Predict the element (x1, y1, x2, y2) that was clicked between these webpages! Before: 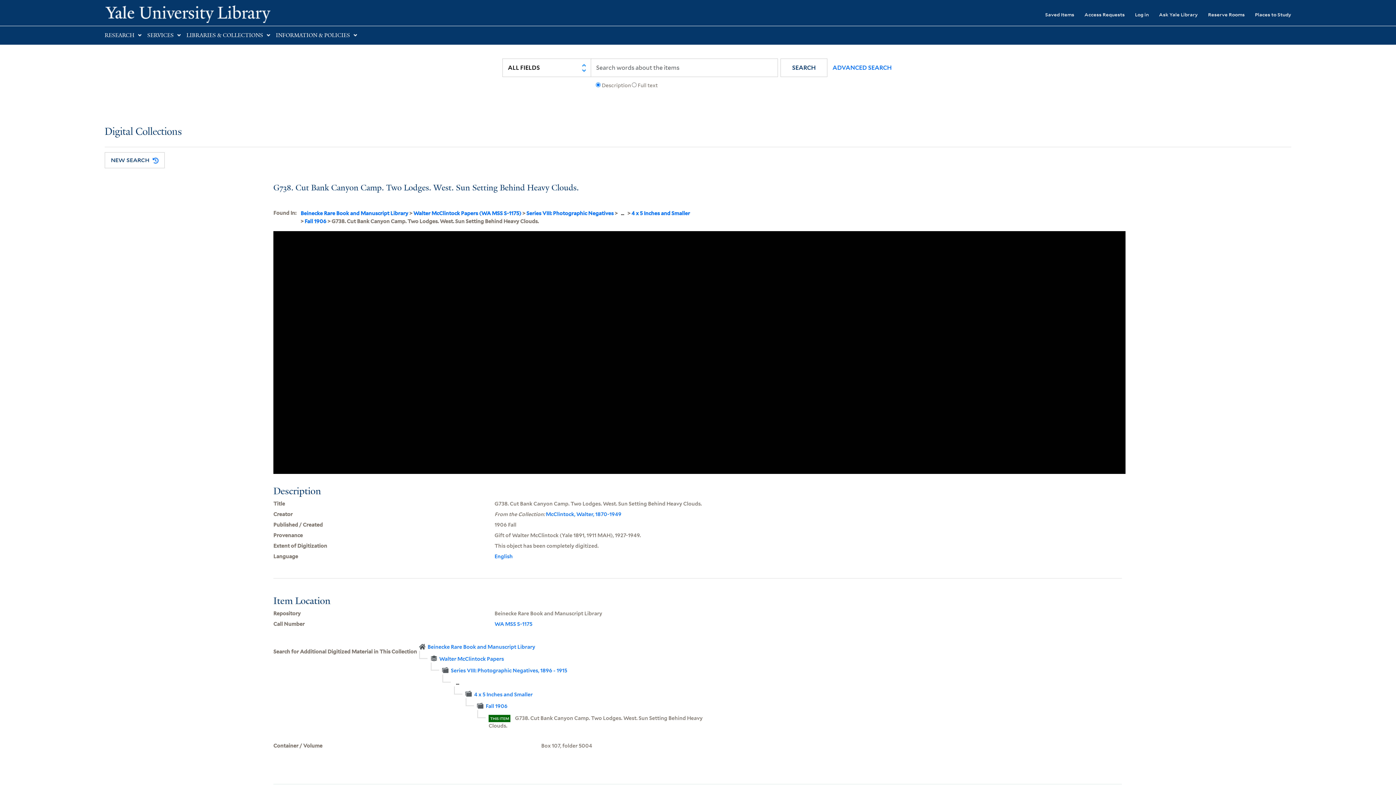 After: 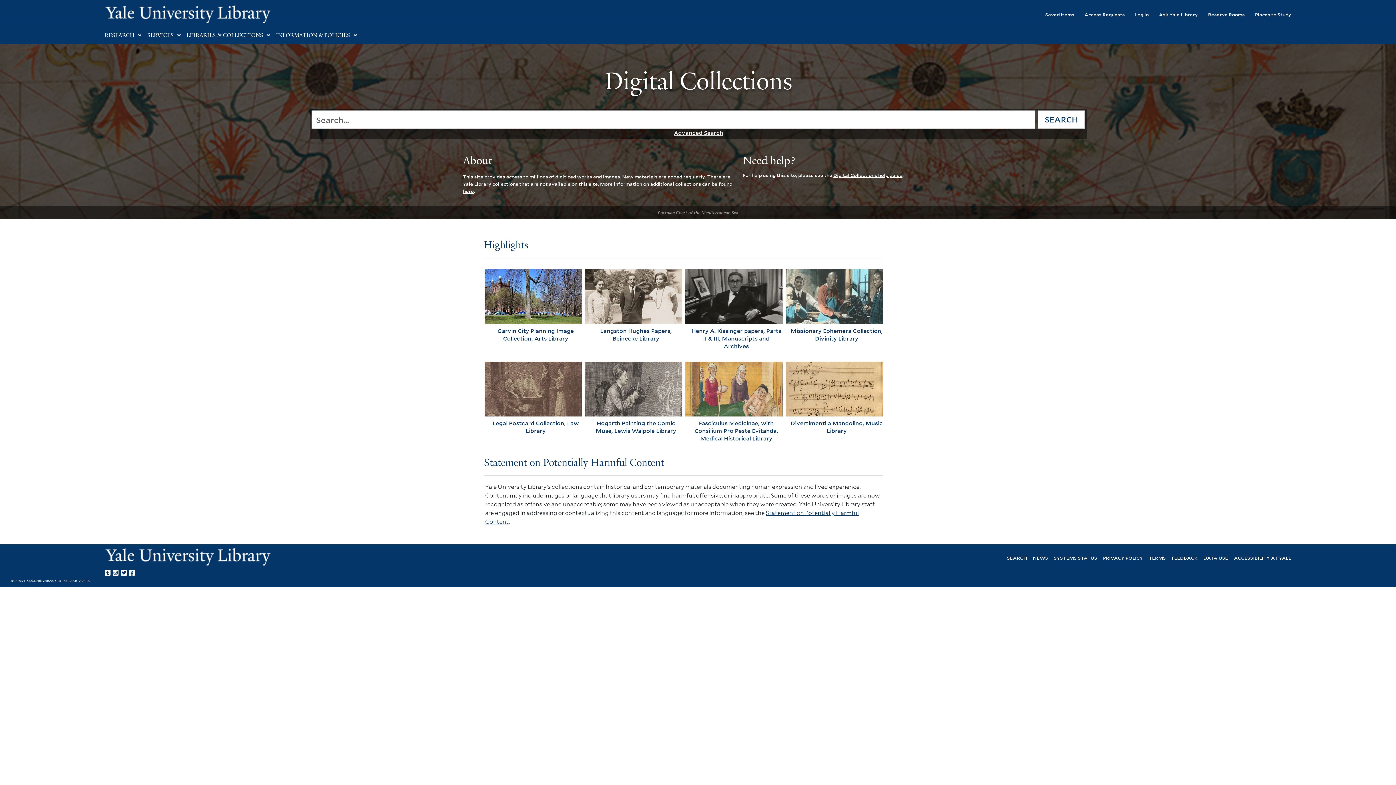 Action: label: Digital Collections bbox: (104, 126, 181, 137)